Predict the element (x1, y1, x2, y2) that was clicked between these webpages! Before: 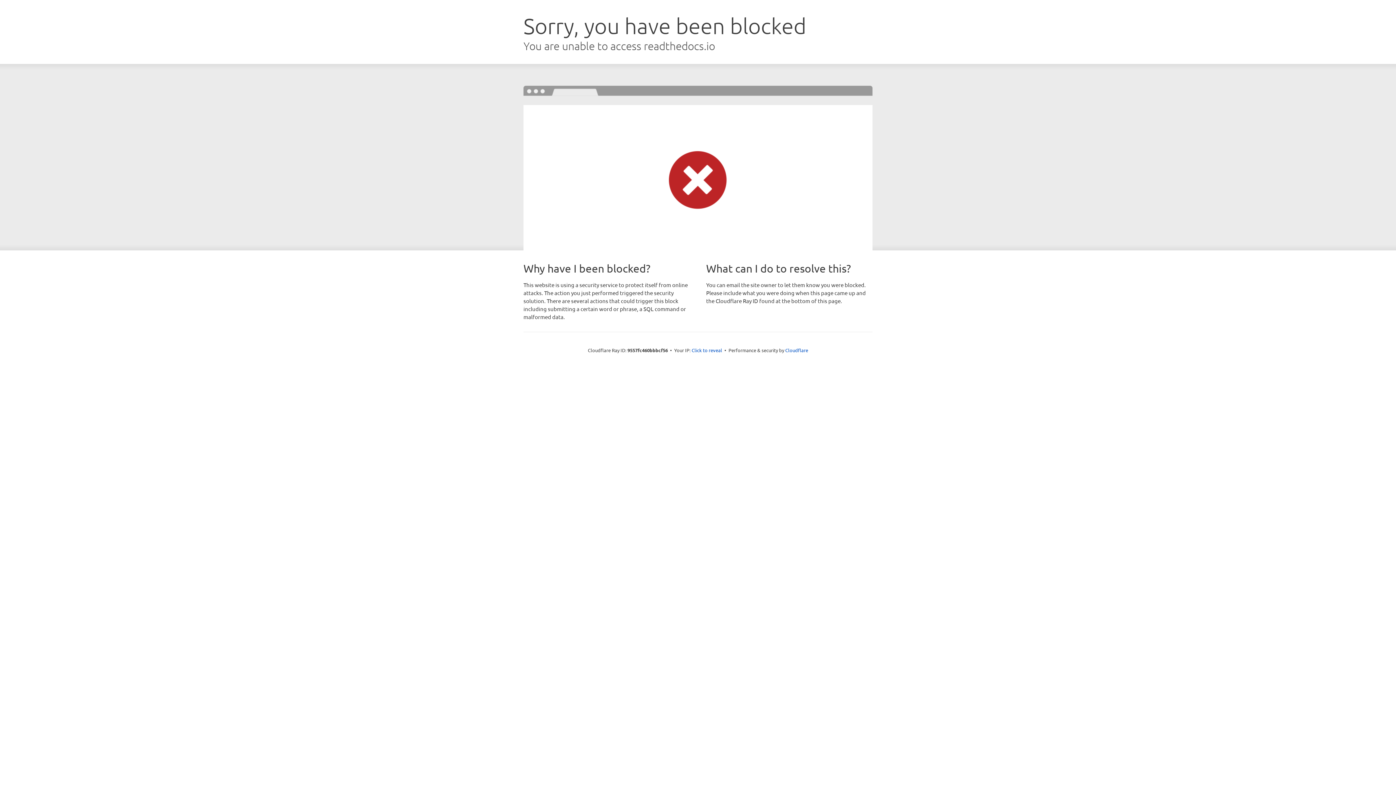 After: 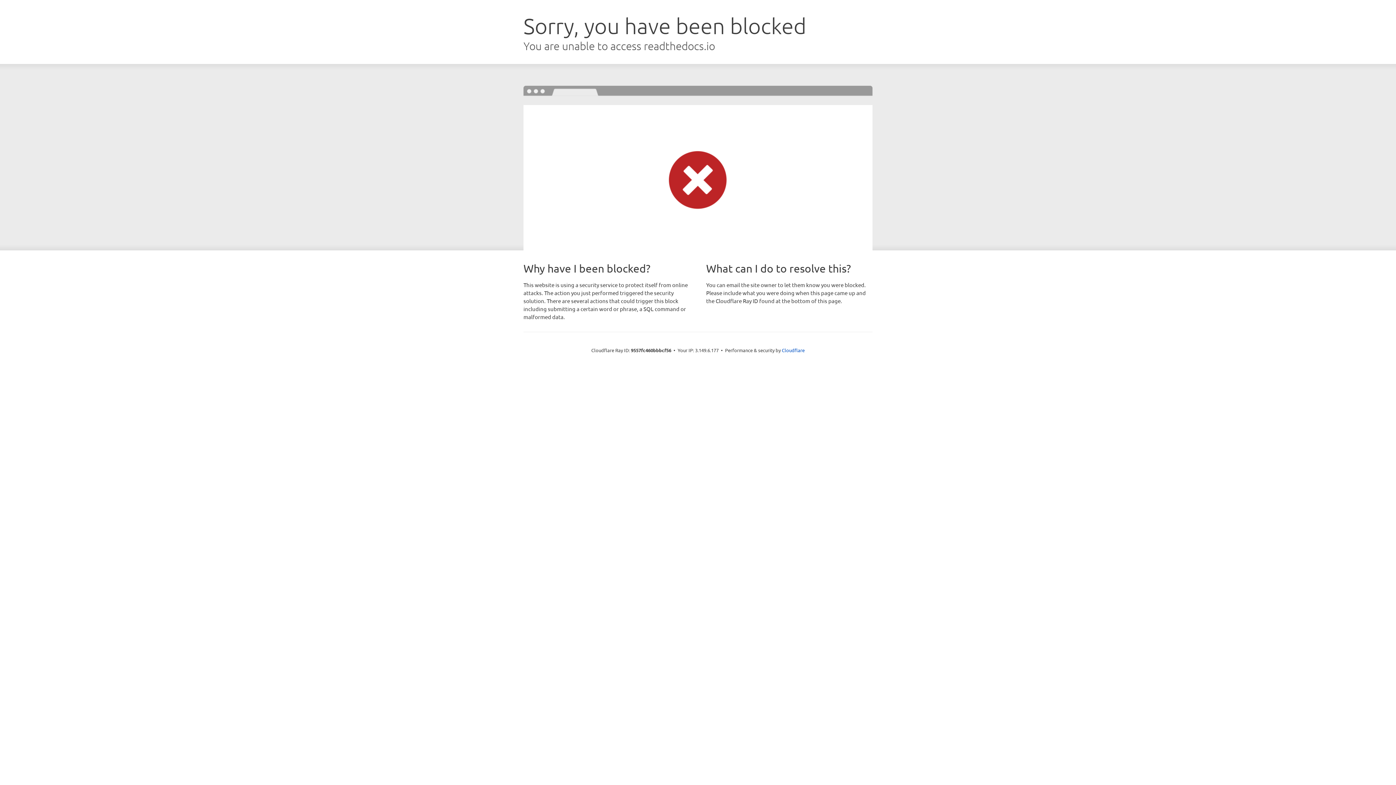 Action: label: Click to reveal bbox: (691, 346, 722, 353)